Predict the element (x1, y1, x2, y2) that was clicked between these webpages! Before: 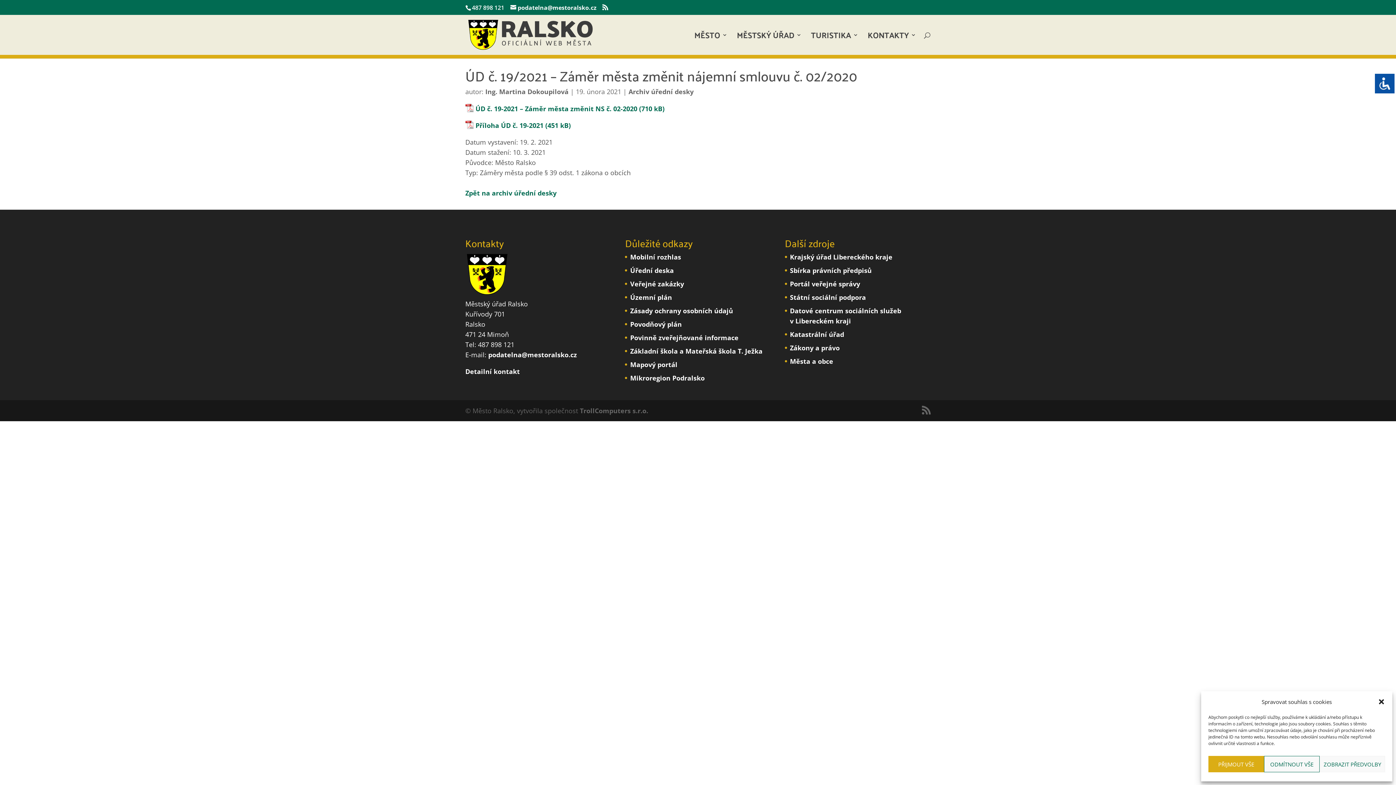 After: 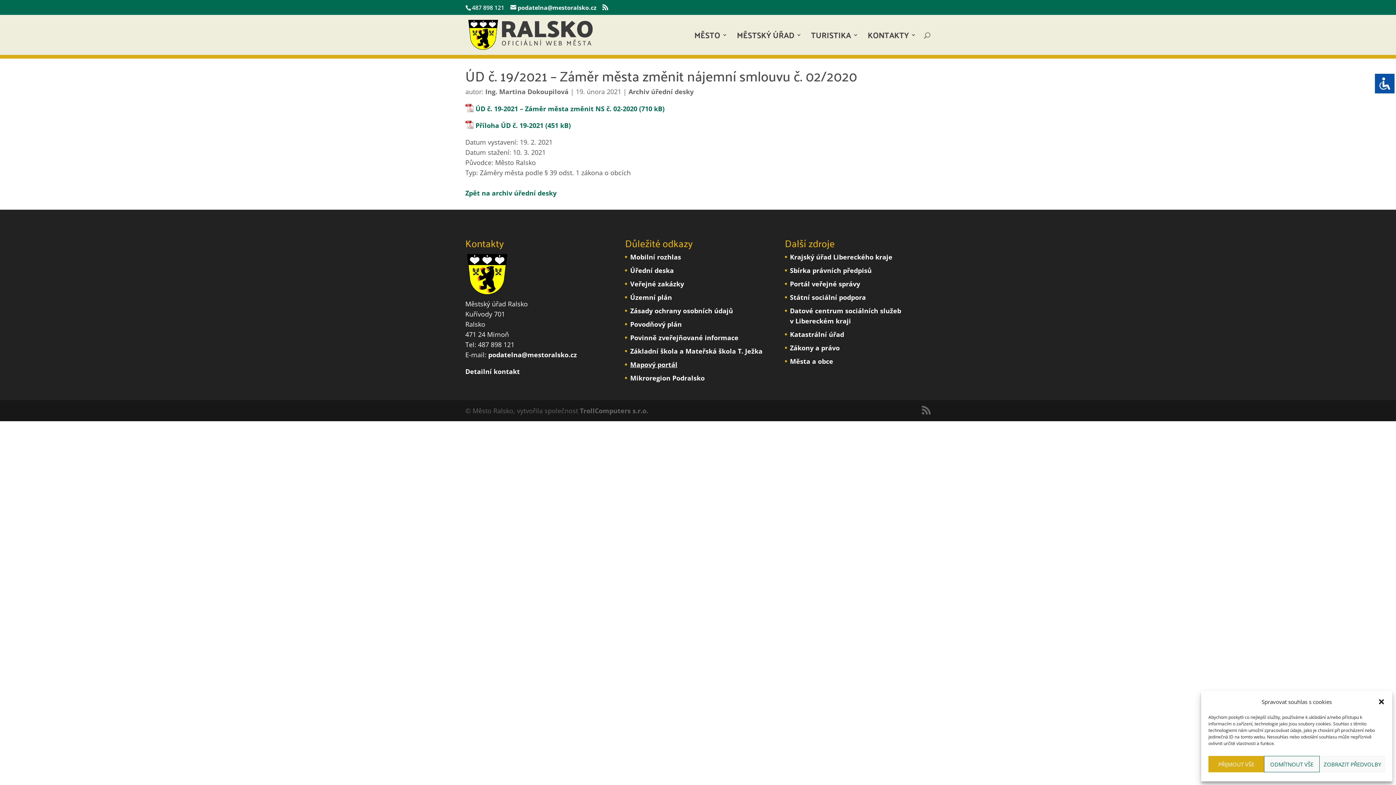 Action: bbox: (630, 360, 677, 369) label: Mapový portál